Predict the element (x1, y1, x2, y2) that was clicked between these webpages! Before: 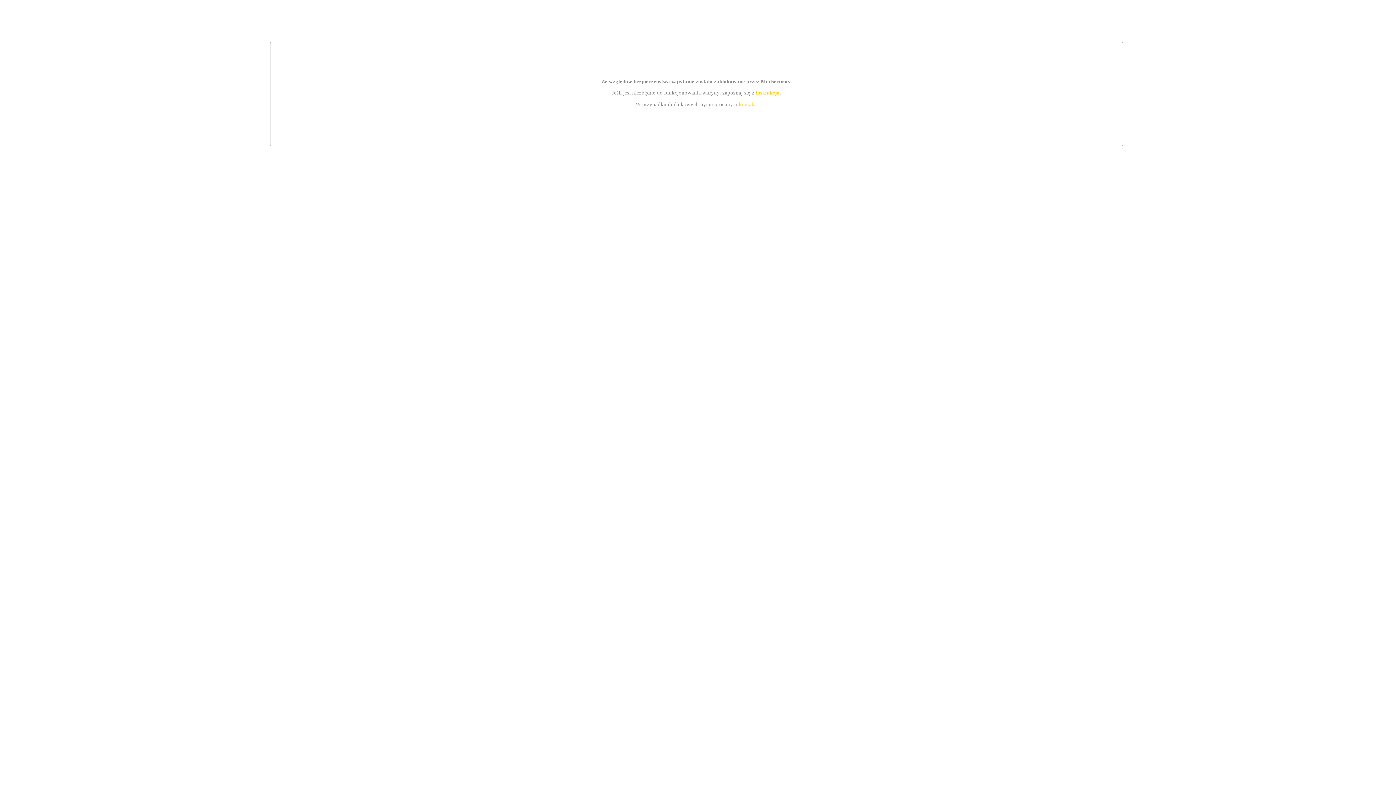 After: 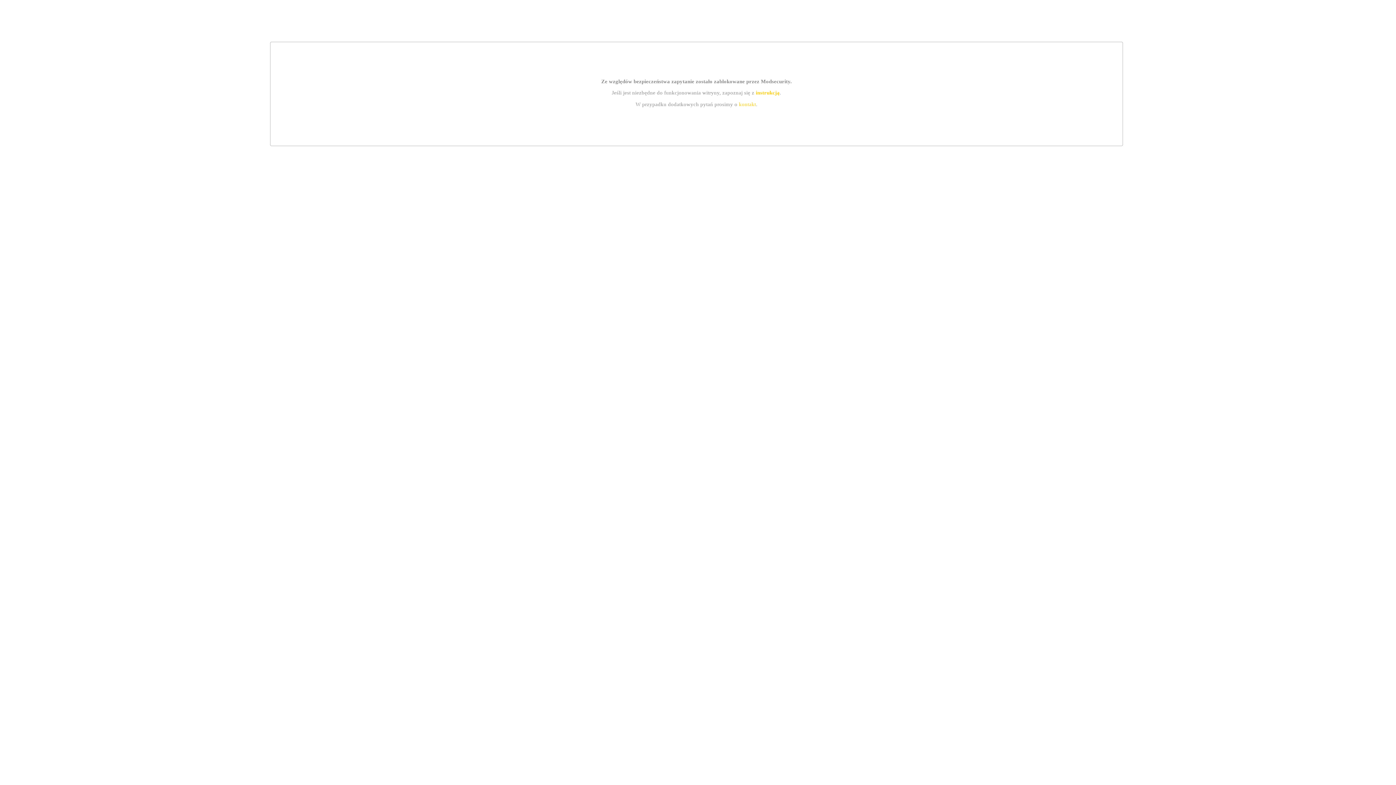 Action: bbox: (755, 89, 779, 95) label: instrukcją